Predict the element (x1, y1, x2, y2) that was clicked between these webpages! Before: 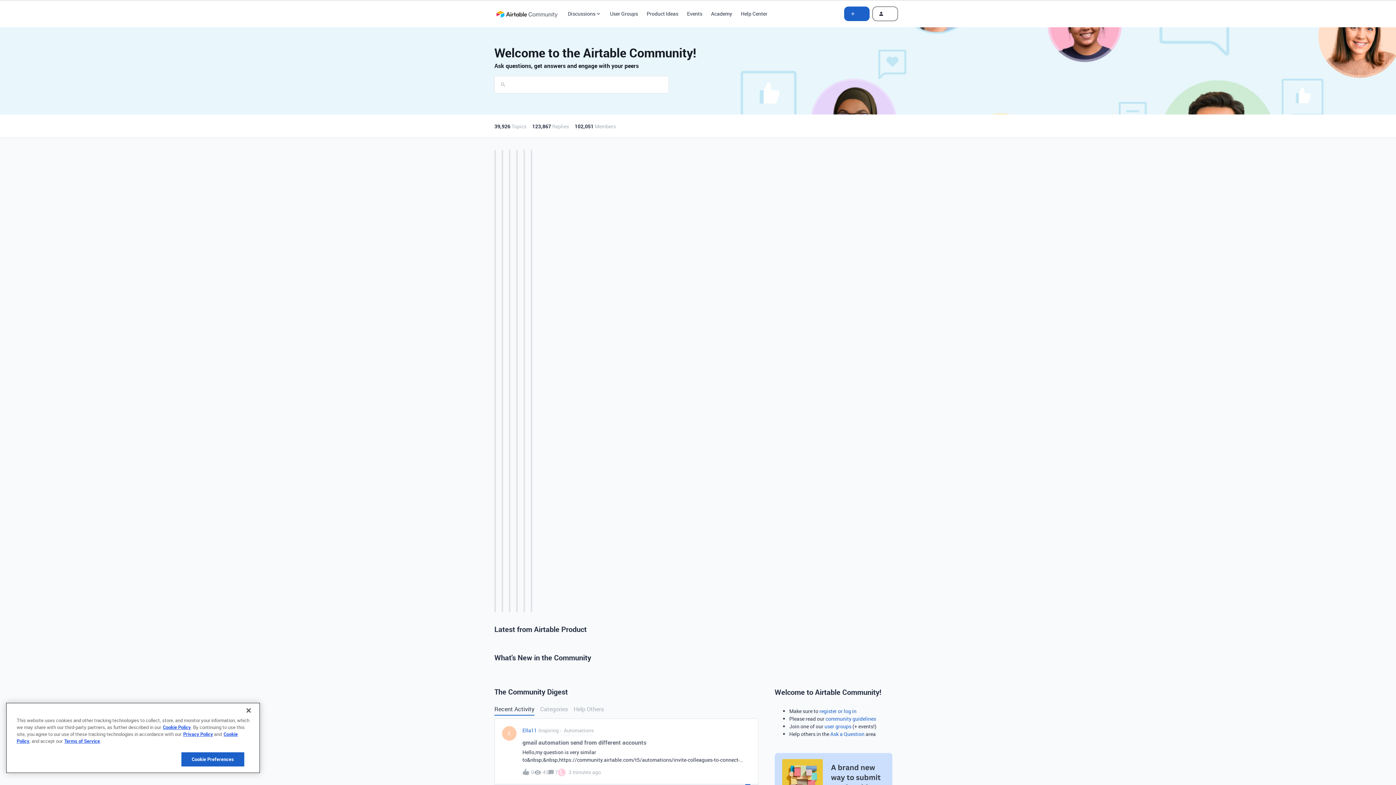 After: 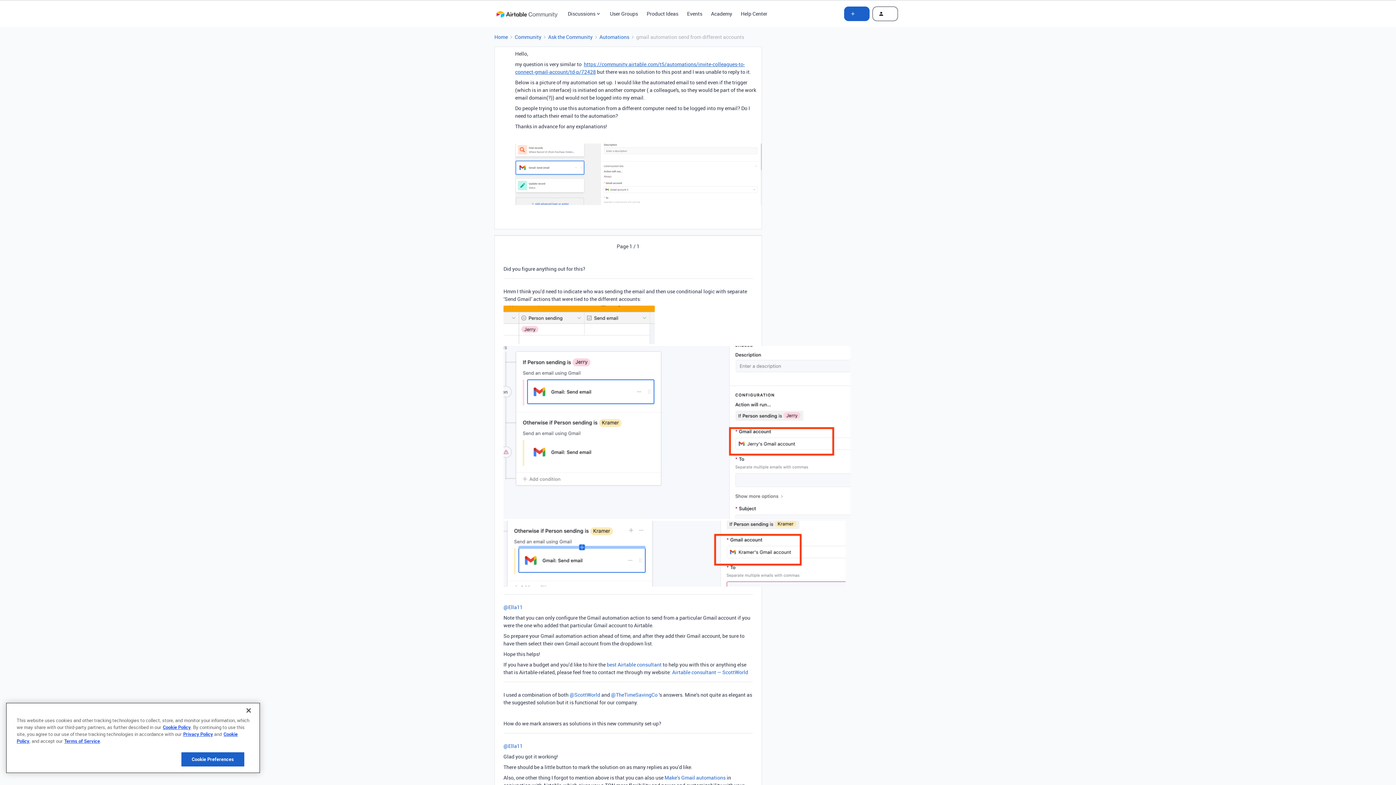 Action: label: gmail automation send from different accounts bbox: (522, 738, 646, 746)